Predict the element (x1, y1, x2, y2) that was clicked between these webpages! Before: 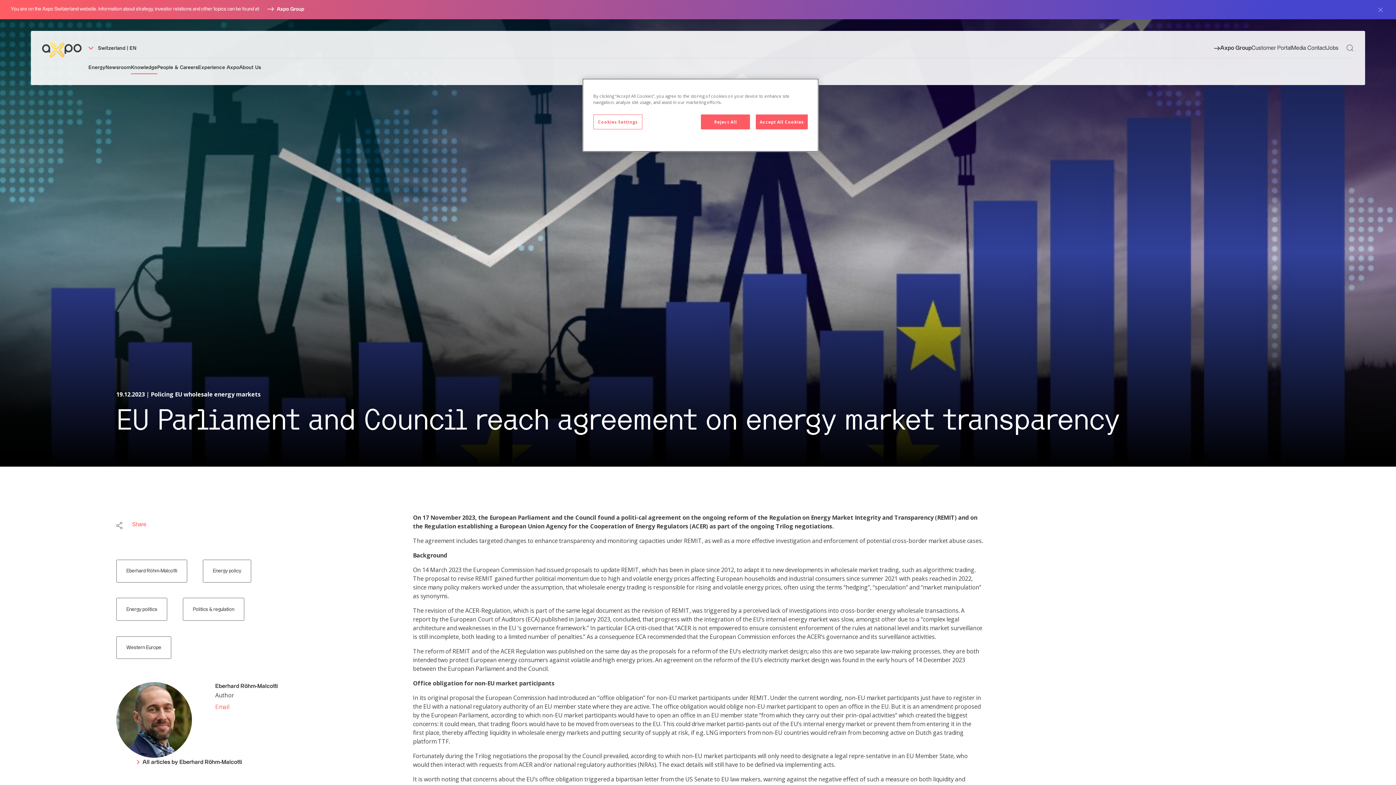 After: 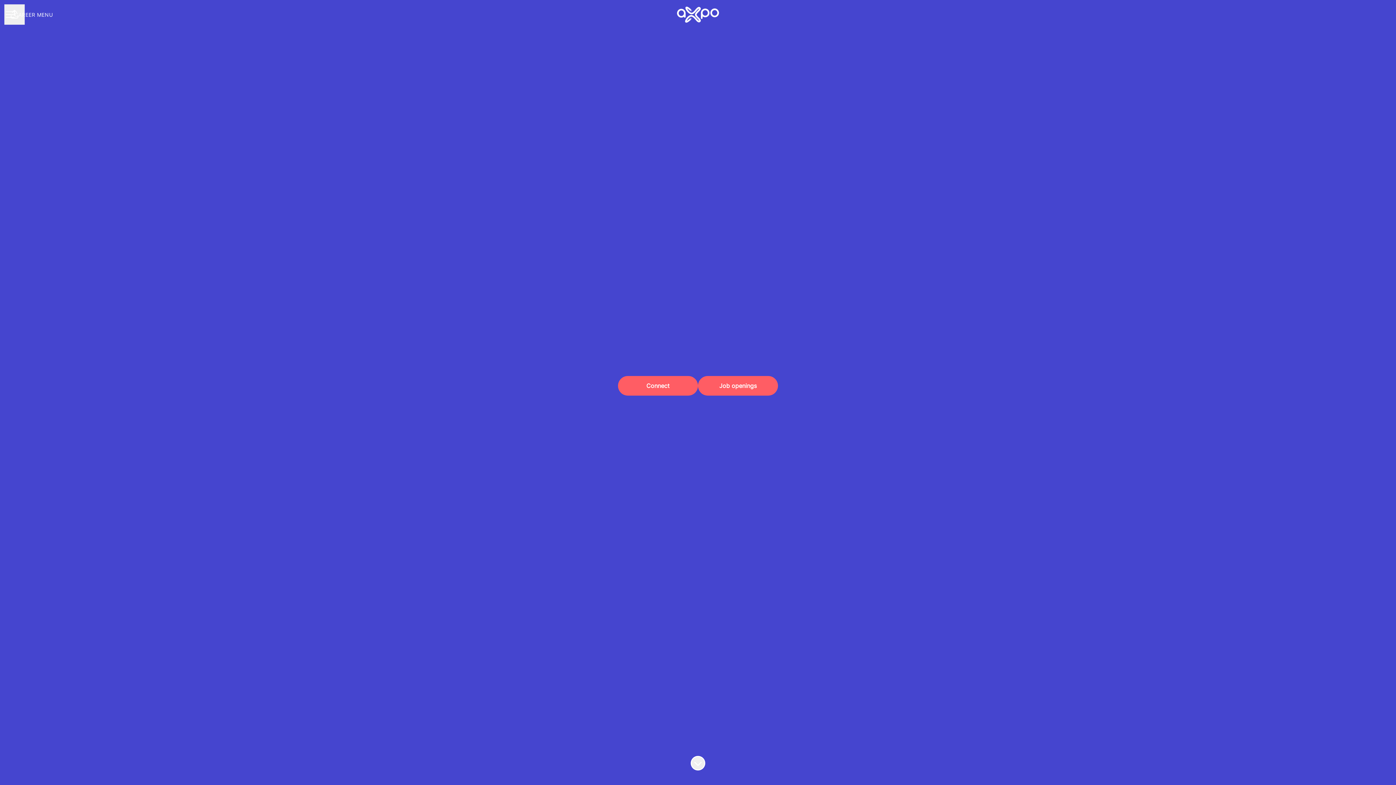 Action: bbox: (1327, 44, 1338, 52) label: Jobs